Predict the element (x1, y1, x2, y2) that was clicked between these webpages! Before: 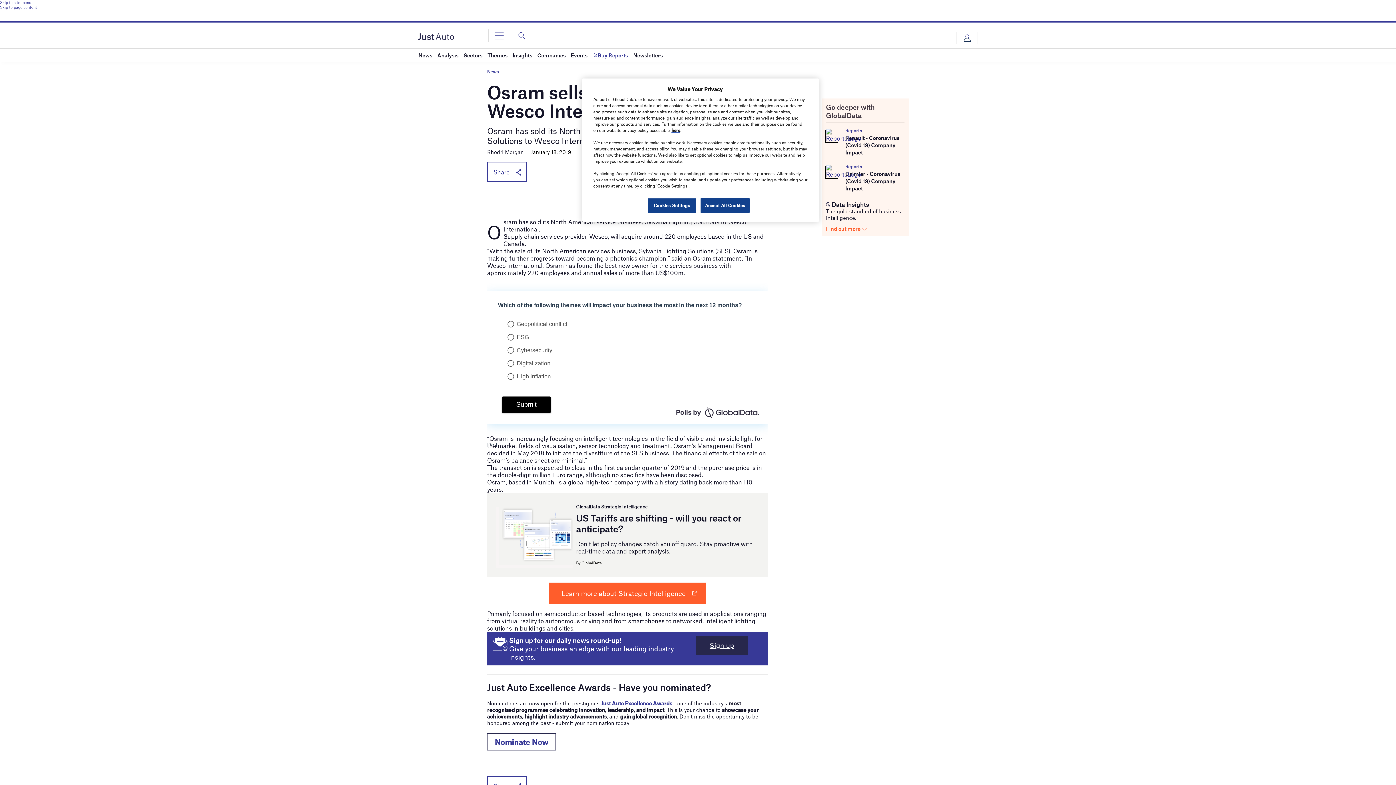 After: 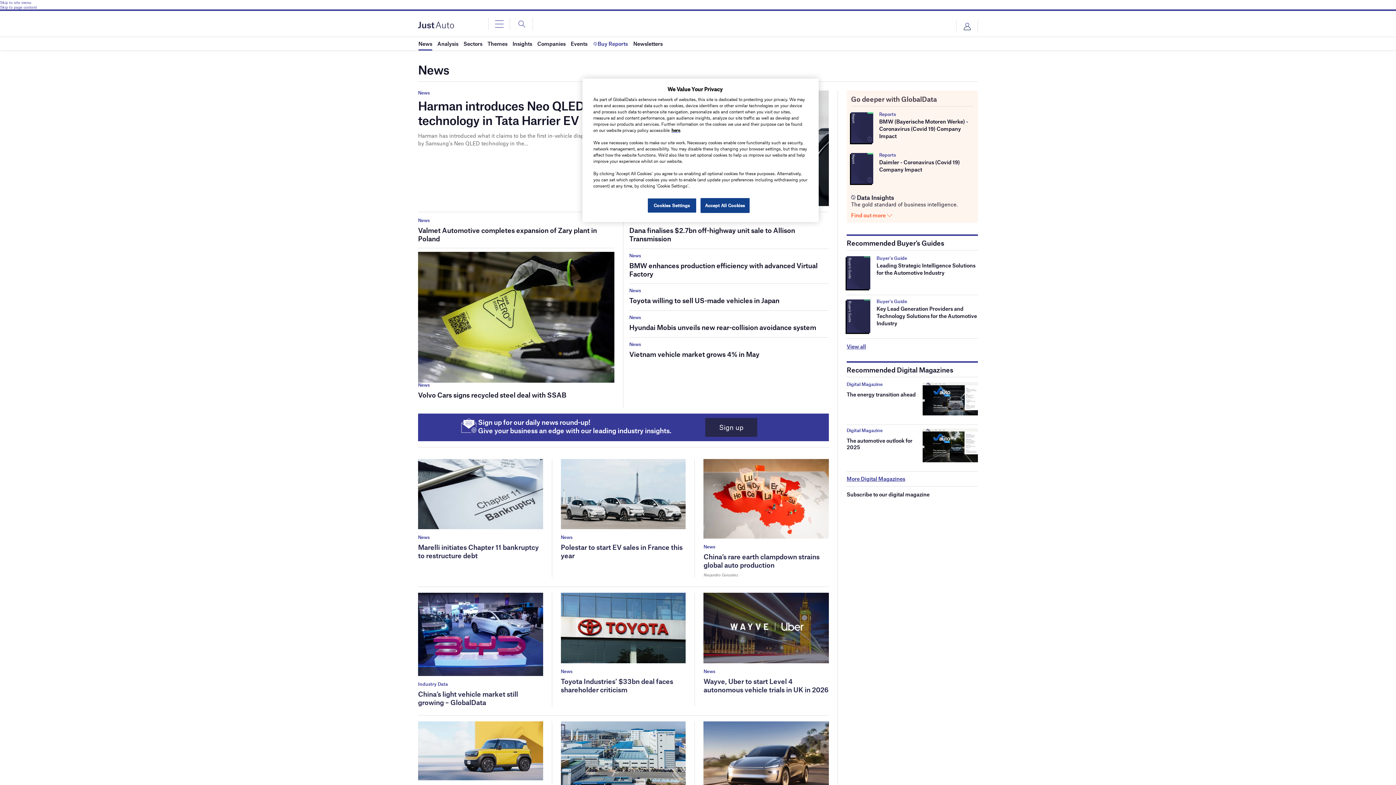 Action: bbox: (487, 69, 498, 74) label: News